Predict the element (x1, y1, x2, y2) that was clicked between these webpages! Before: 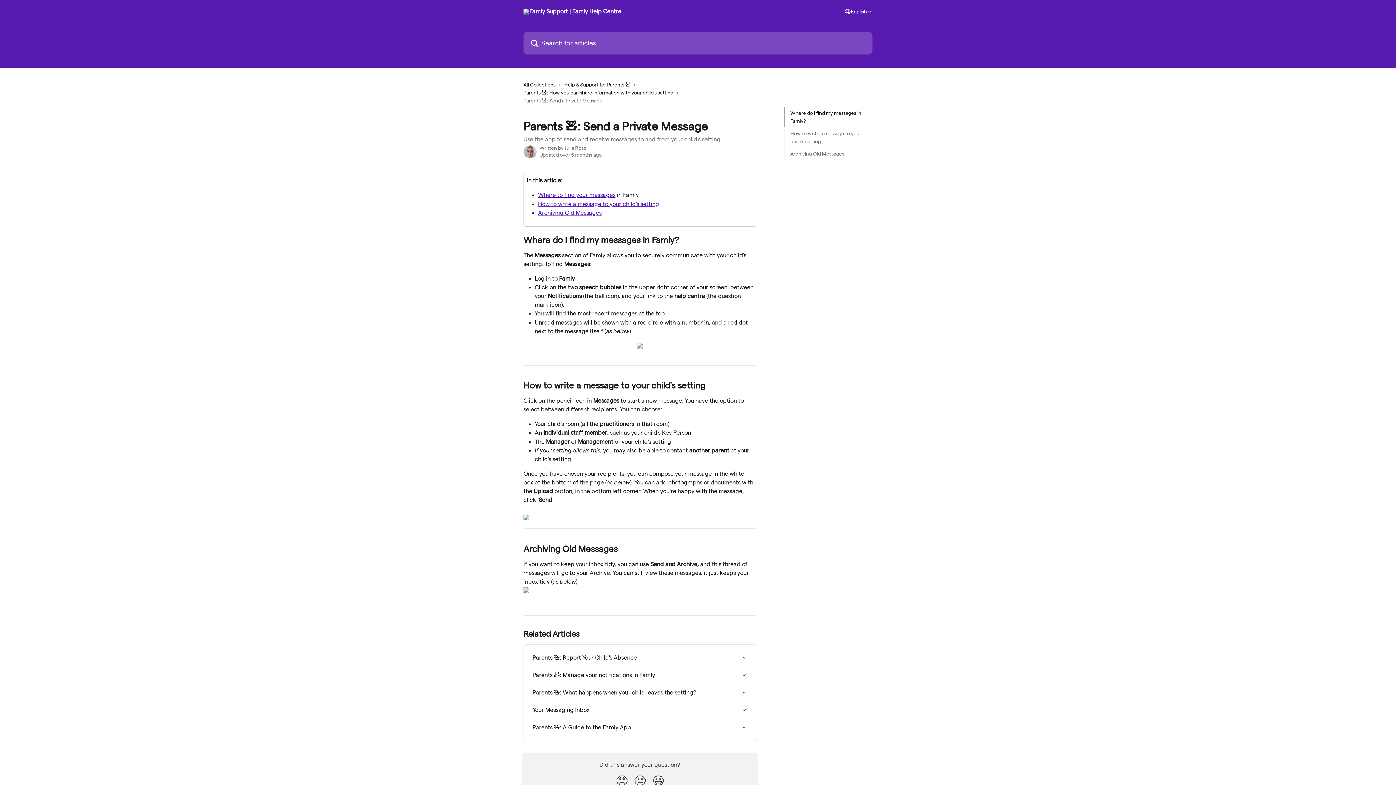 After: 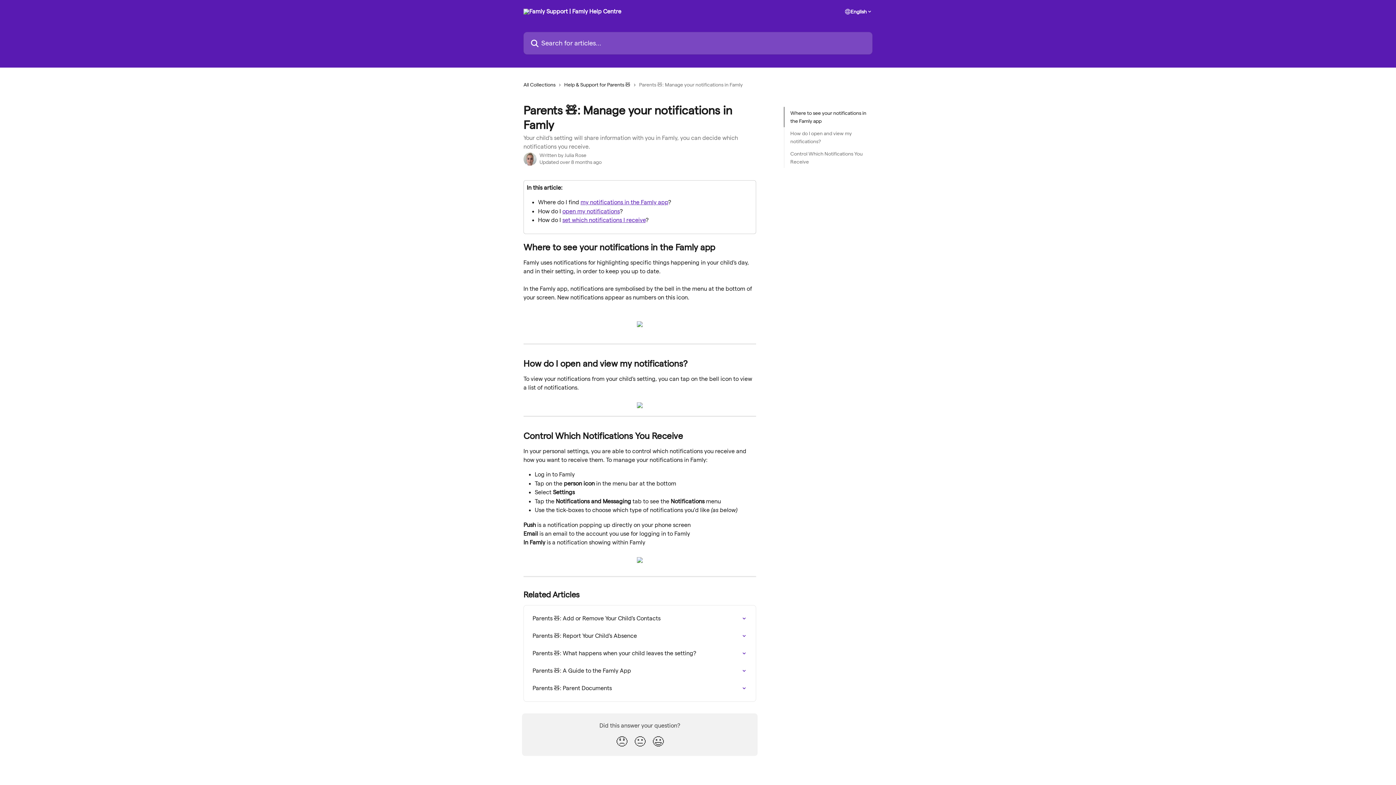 Action: label: Parents 🧸: Manage your notifications in Famly bbox: (528, 666, 751, 684)